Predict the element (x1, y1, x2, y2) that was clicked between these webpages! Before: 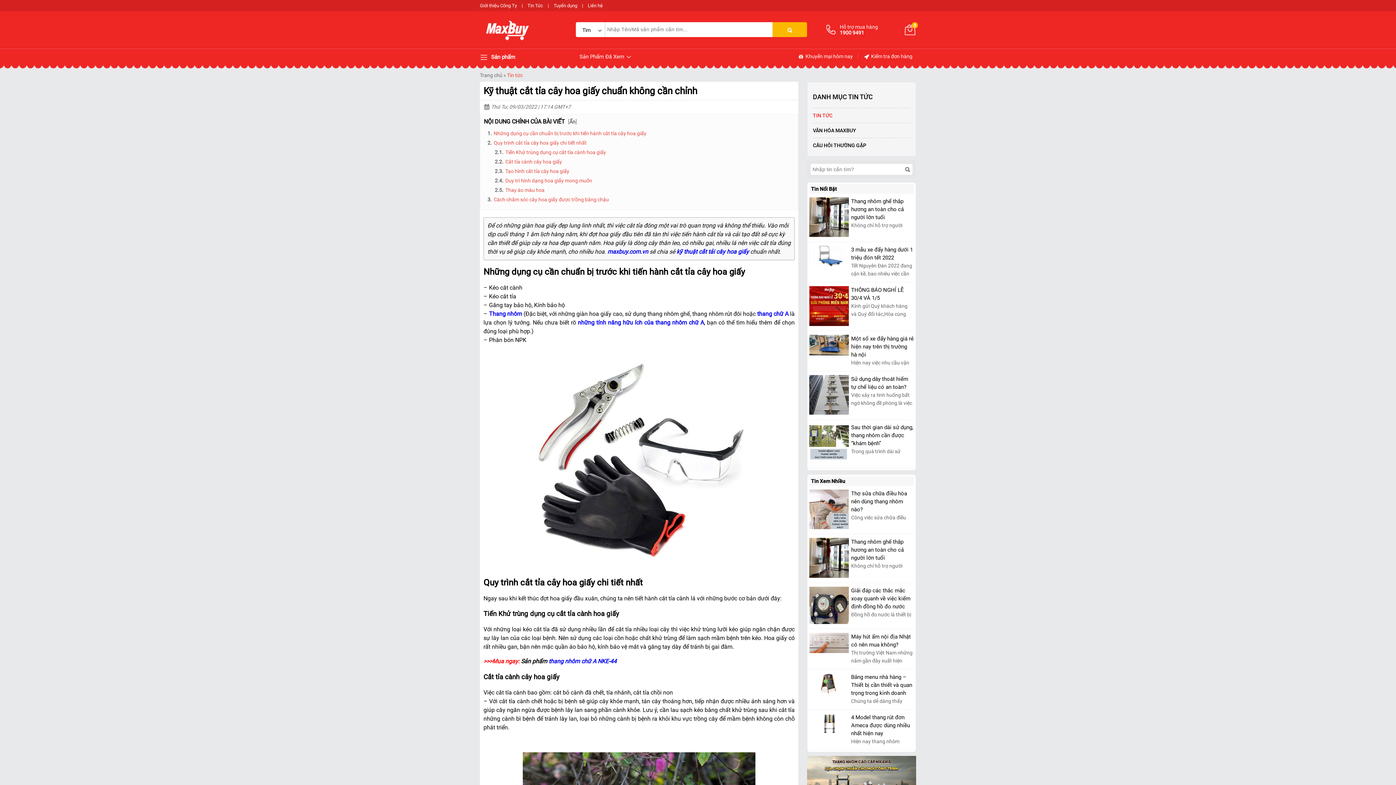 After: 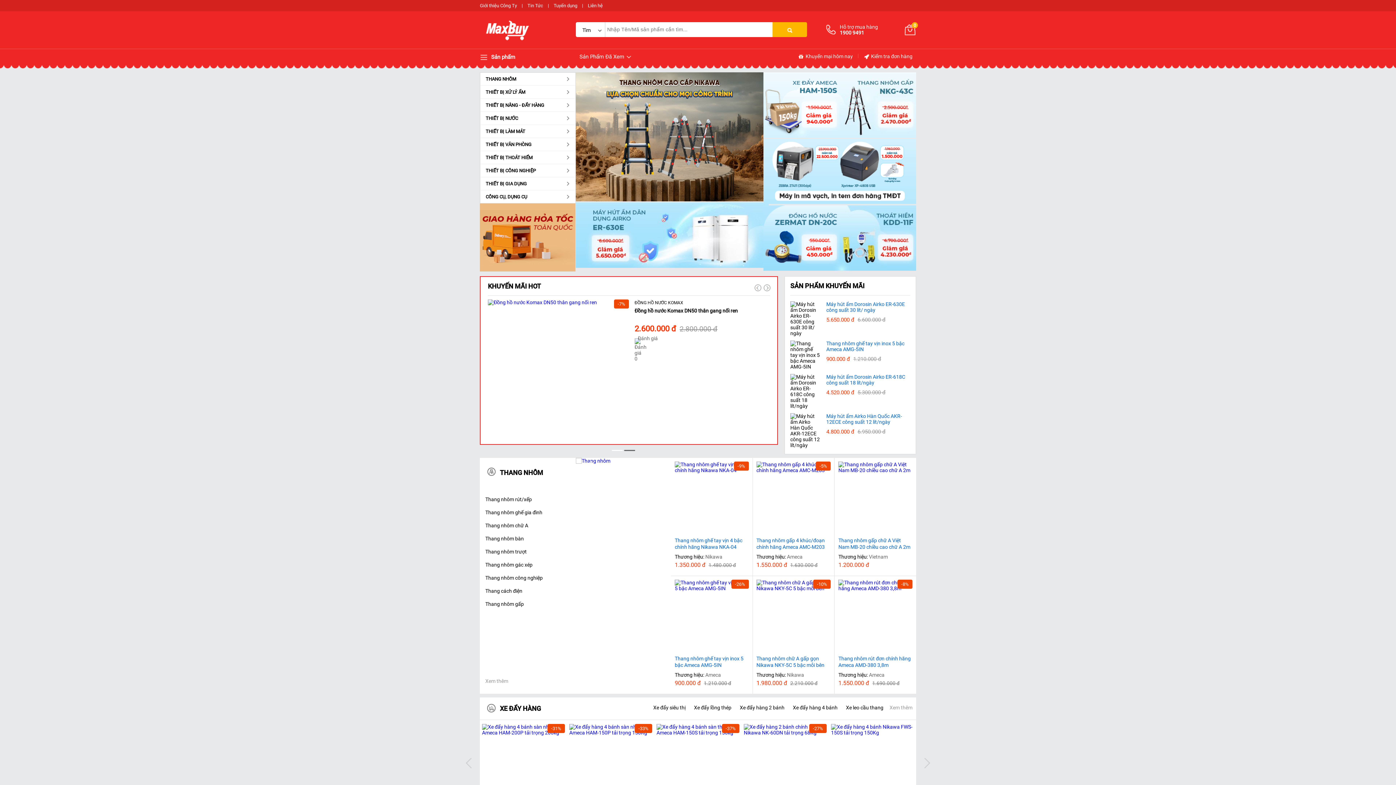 Action: bbox: (480, 20, 576, 41)